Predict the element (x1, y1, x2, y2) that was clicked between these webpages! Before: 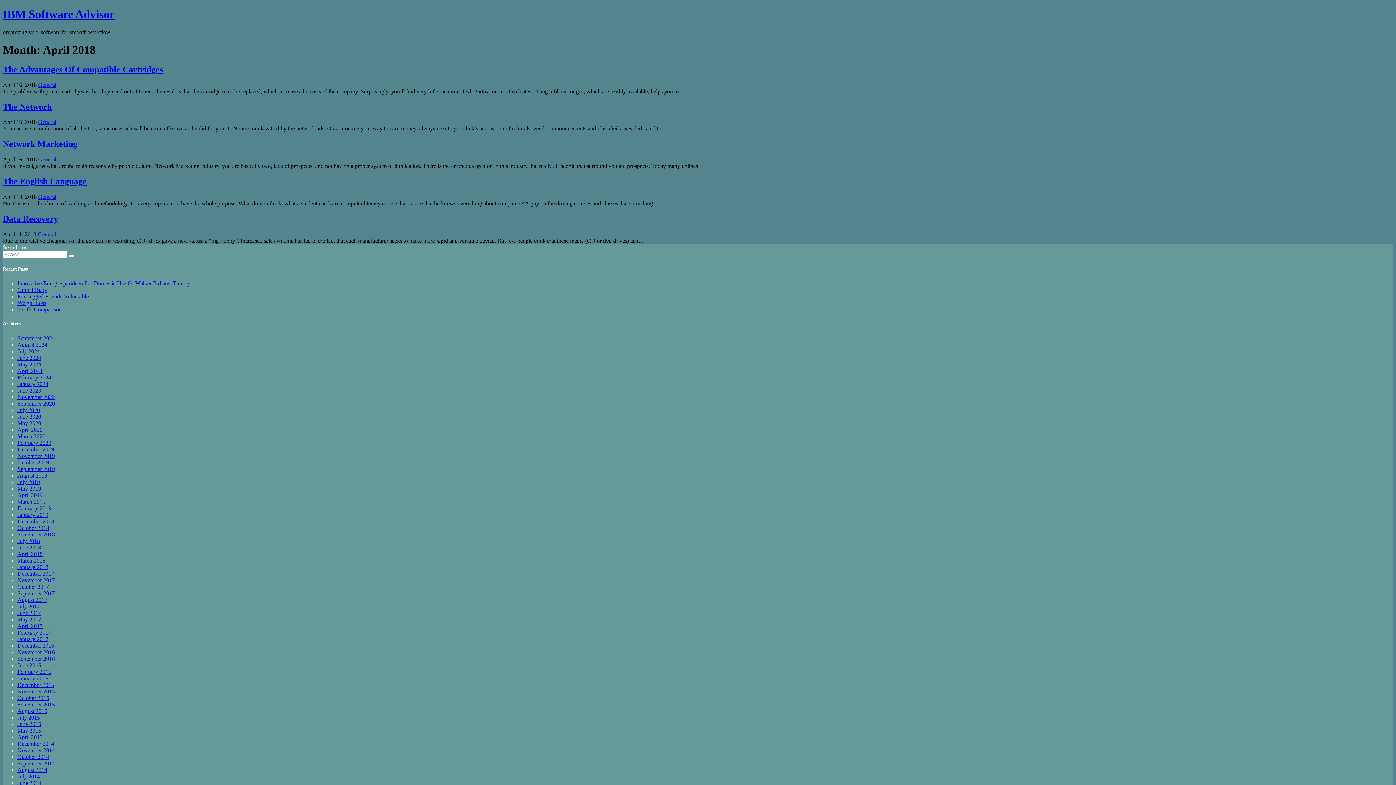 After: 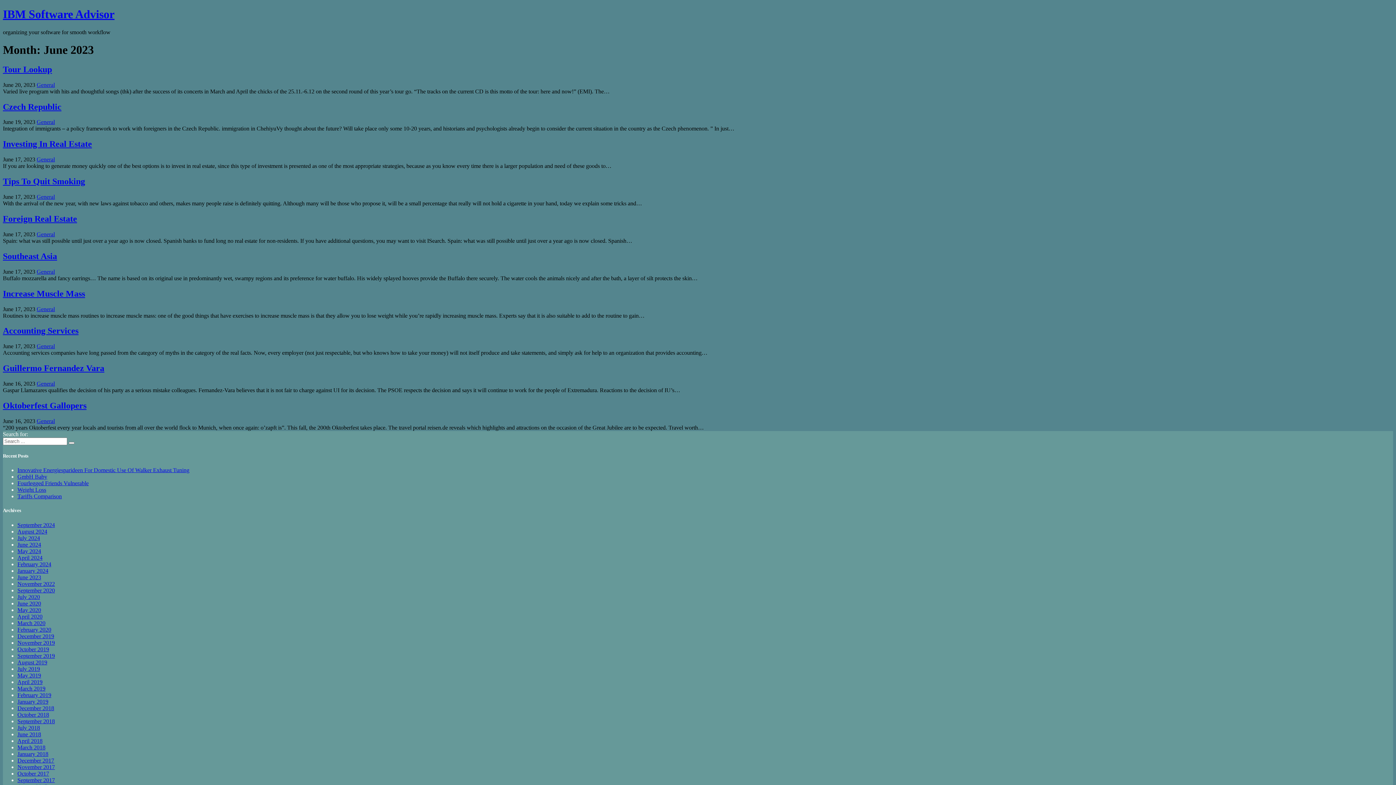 Action: bbox: (17, 387, 41, 393) label: June 2023